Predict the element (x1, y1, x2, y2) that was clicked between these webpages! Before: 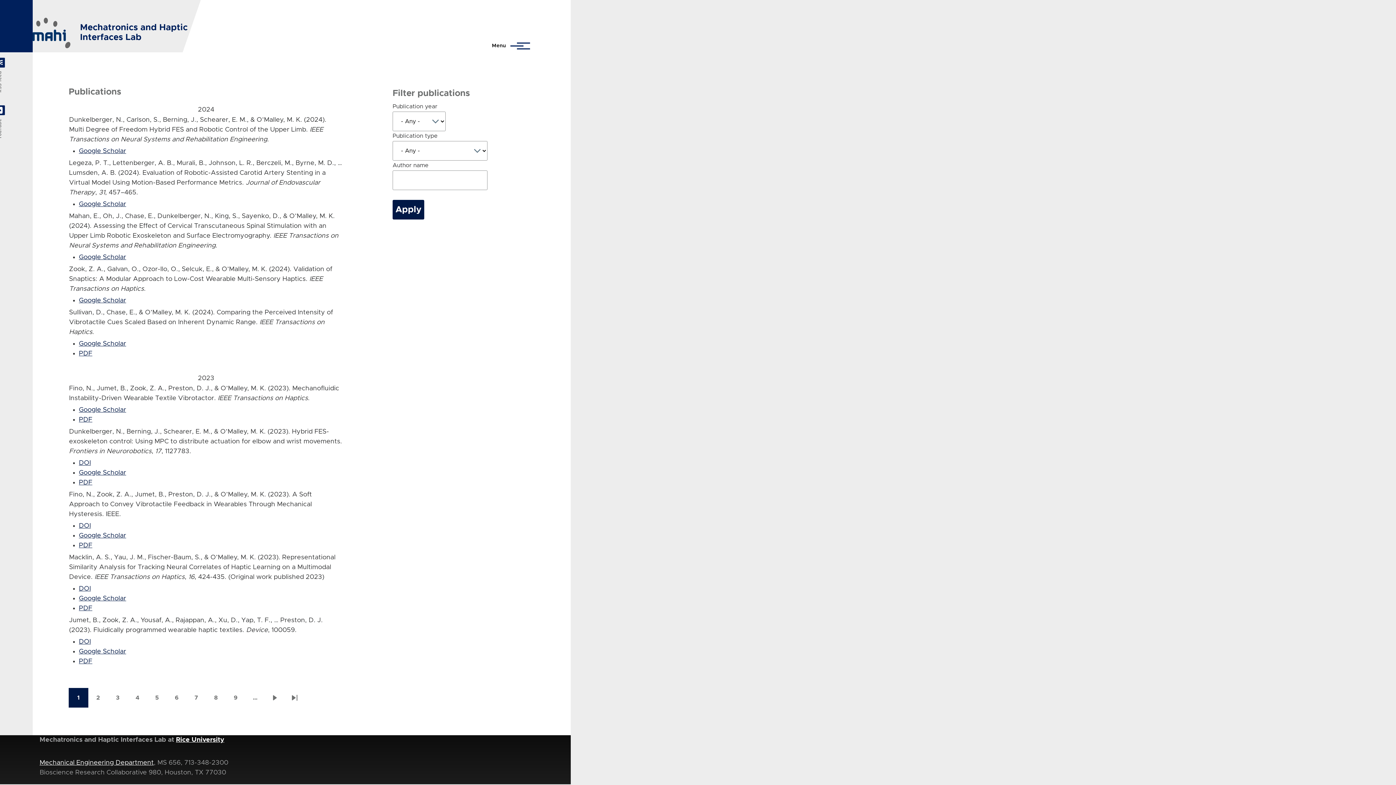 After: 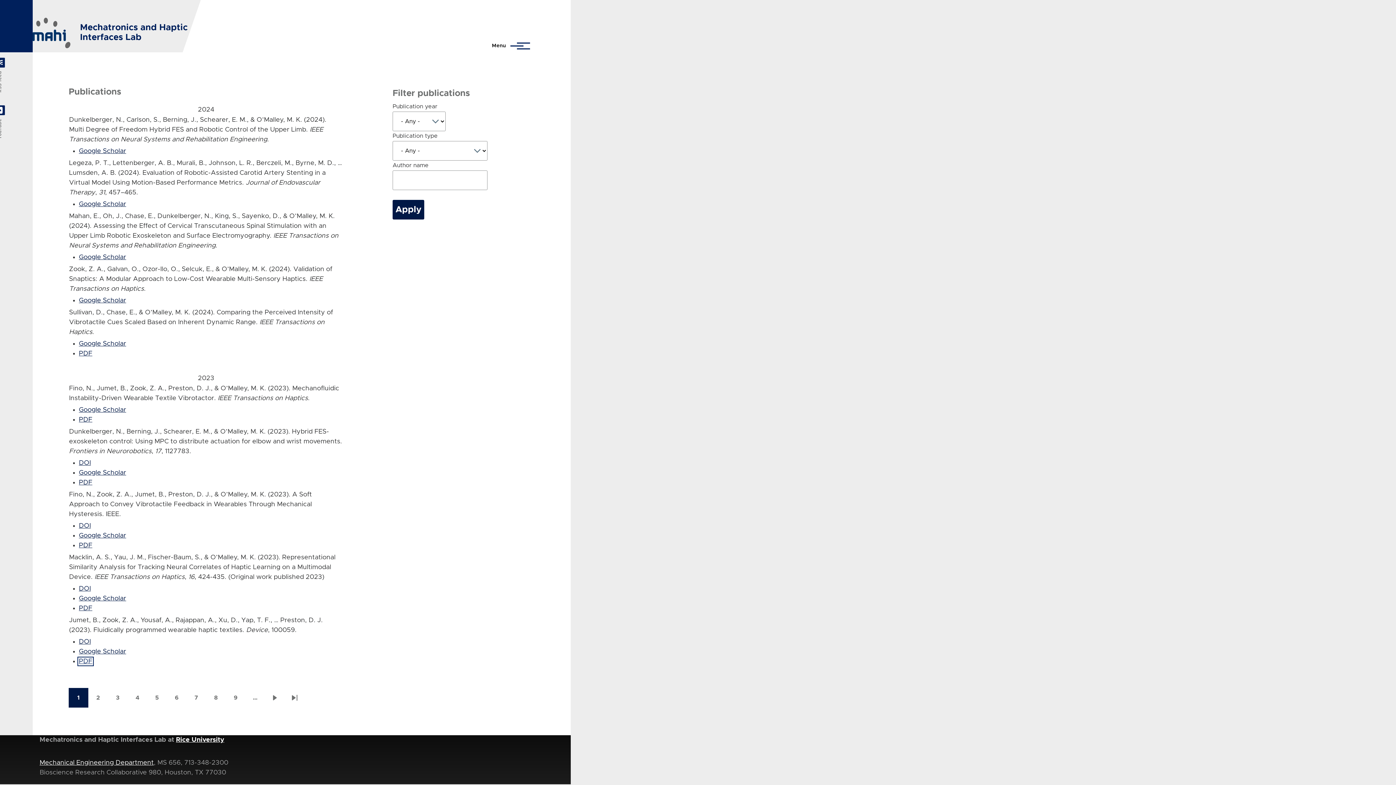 Action: bbox: (78, 658, 92, 664) label: PDF